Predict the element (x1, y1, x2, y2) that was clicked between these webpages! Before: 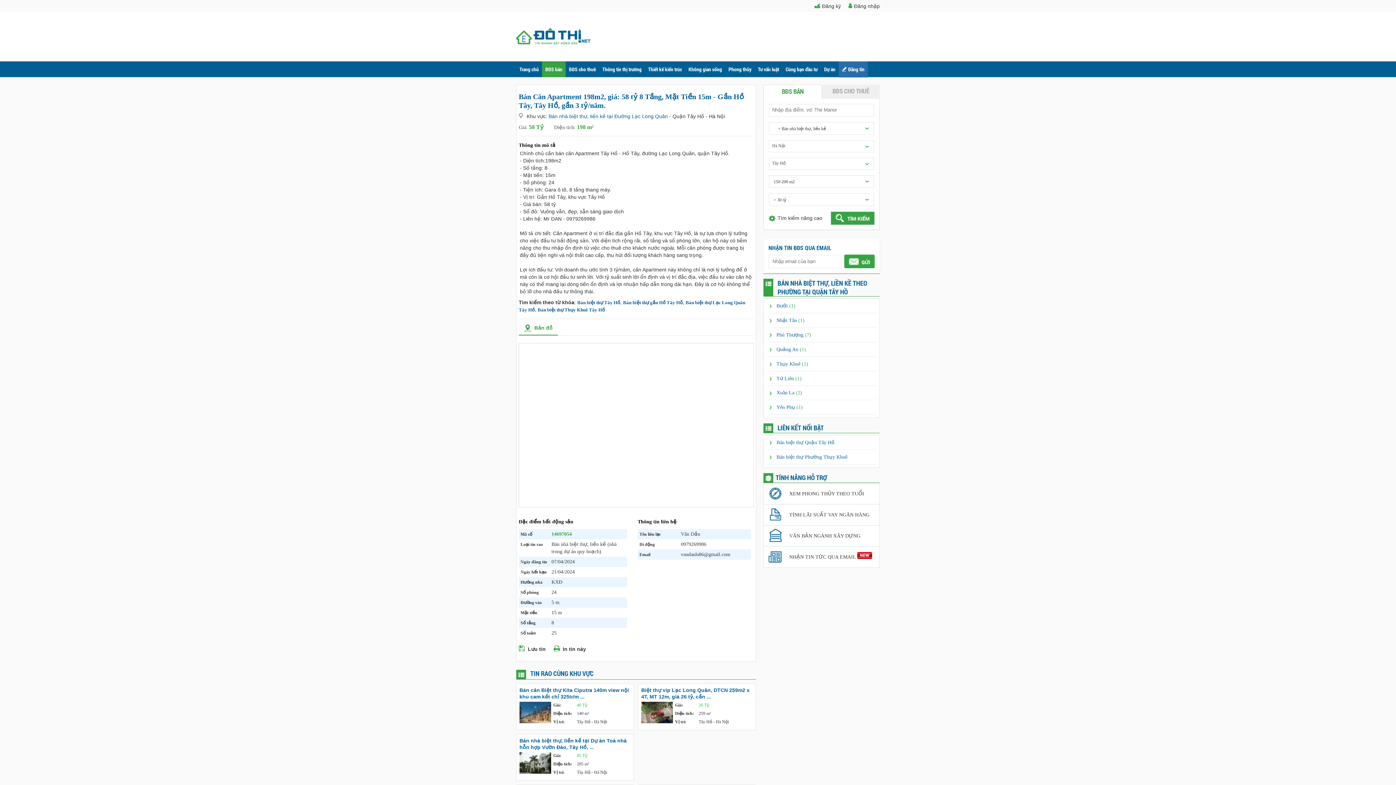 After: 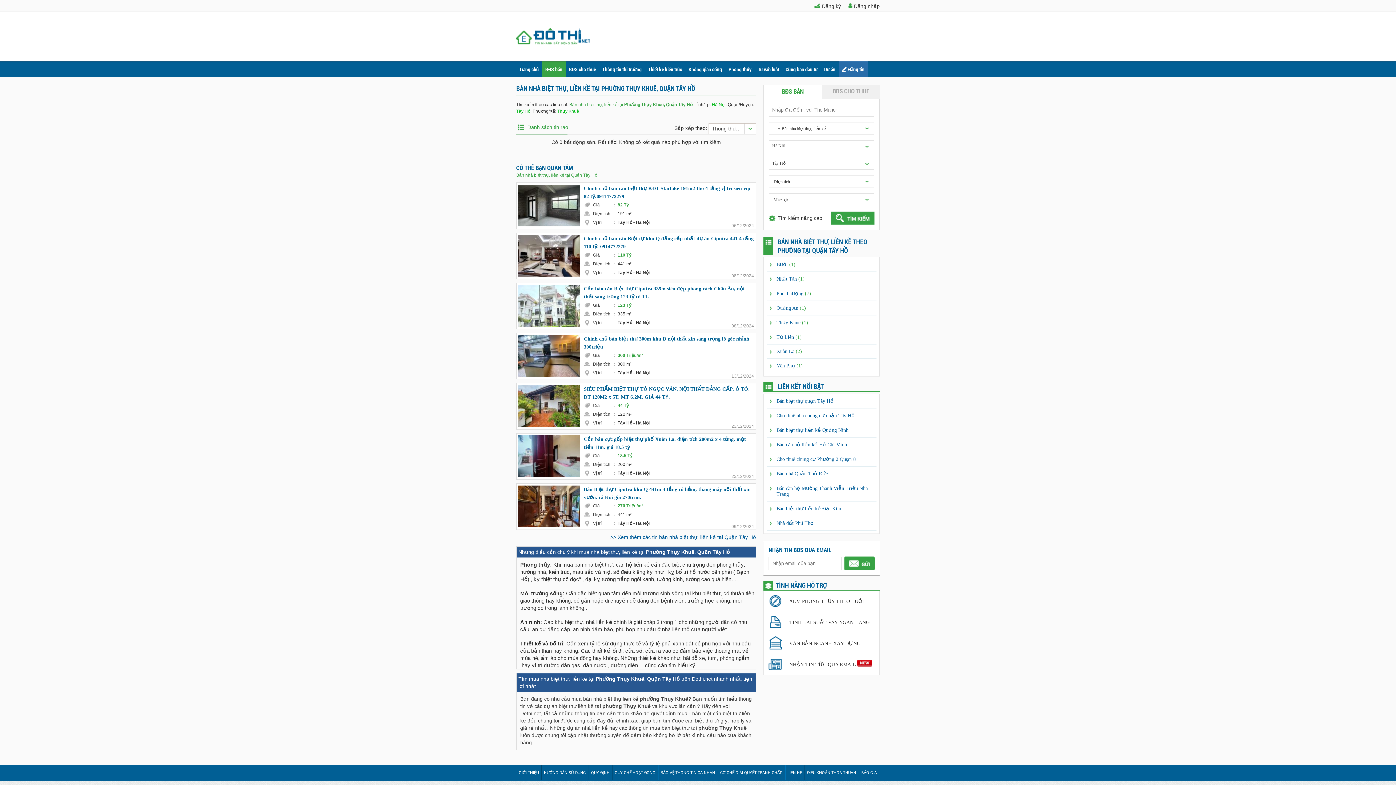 Action: label: Thụy Khuê (1) bbox: (776, 361, 808, 366)